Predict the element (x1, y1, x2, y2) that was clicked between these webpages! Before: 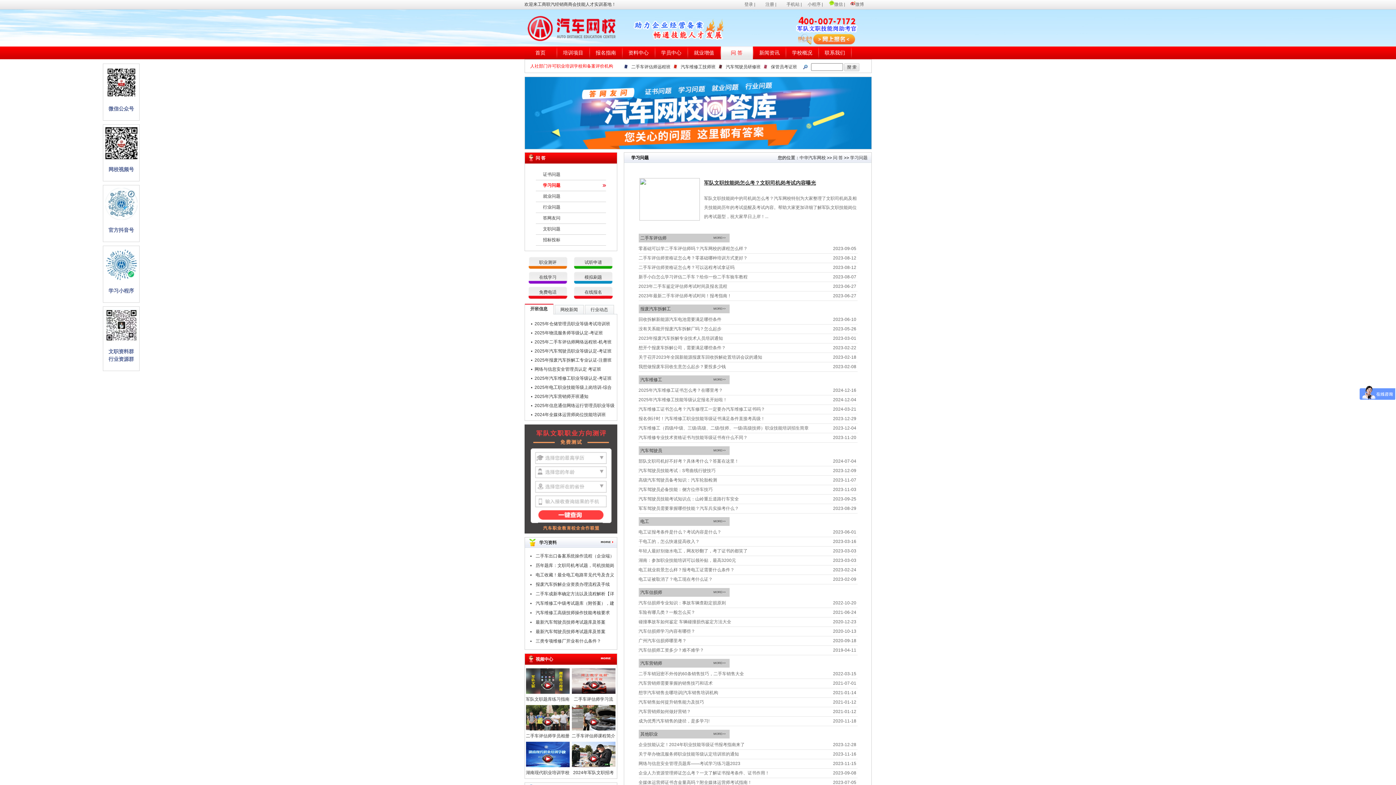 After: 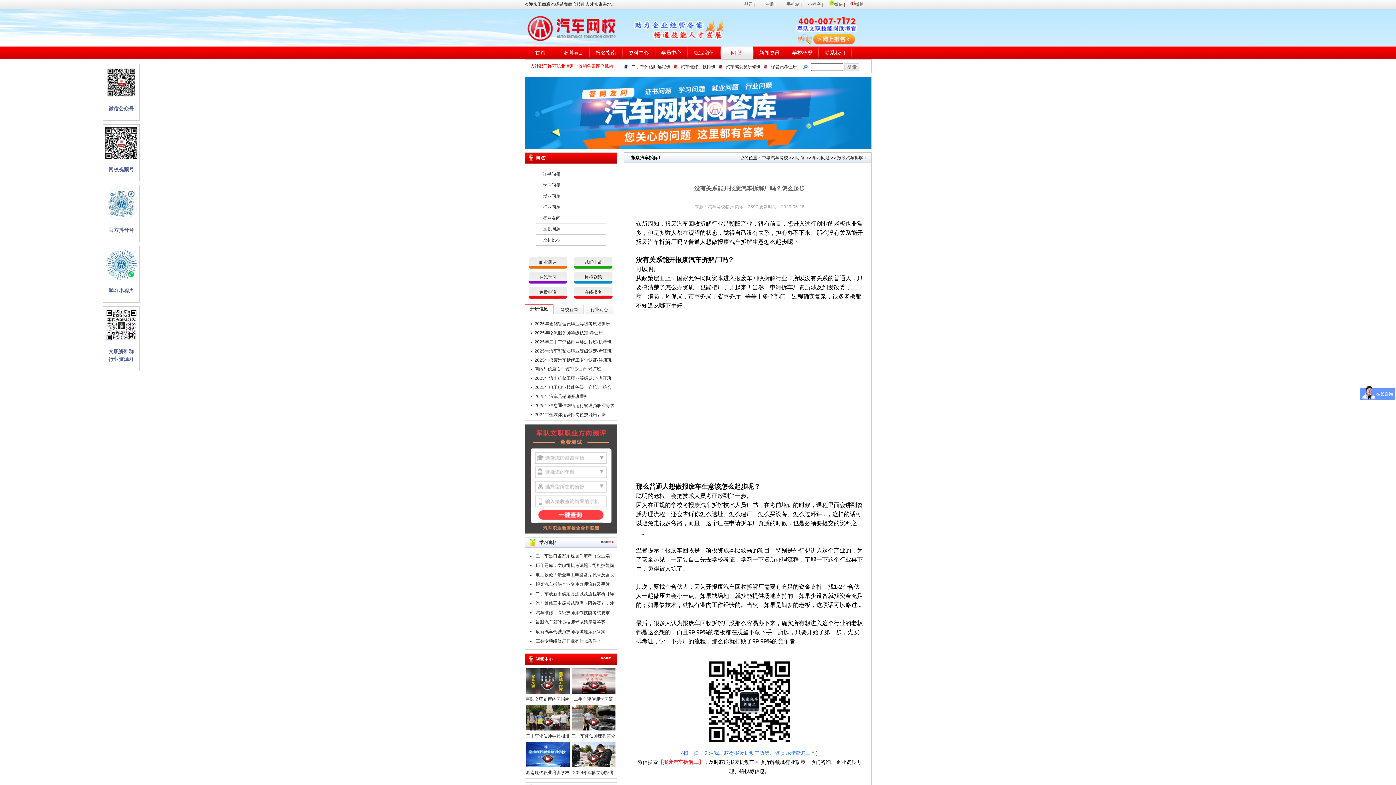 Action: label: 2023-05-26
没有关系能开报废汽车拆解厂吗？怎么起步 bbox: (638, 324, 857, 334)